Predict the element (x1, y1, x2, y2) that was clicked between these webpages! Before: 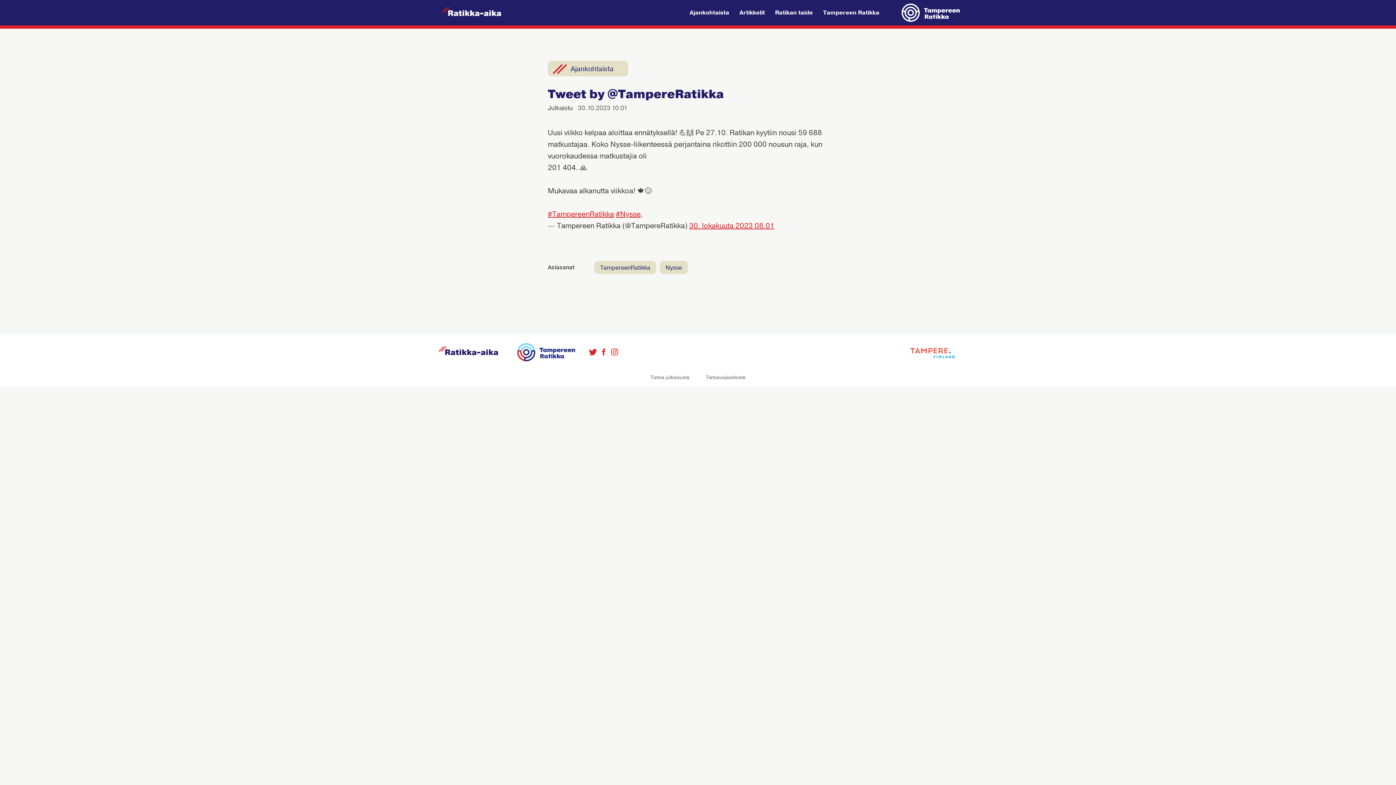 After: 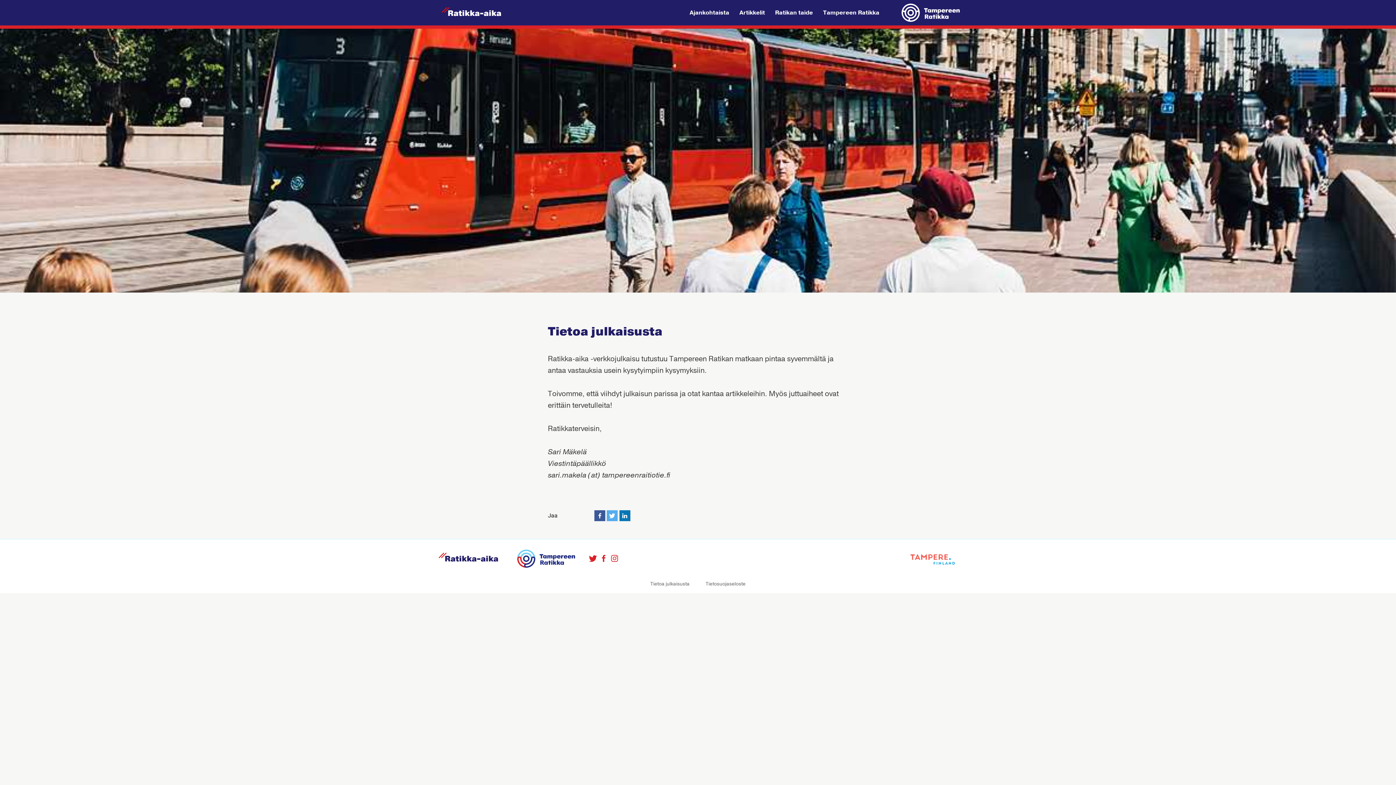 Action: label: Tietoa julkaisusta bbox: (650, 373, 689, 381)